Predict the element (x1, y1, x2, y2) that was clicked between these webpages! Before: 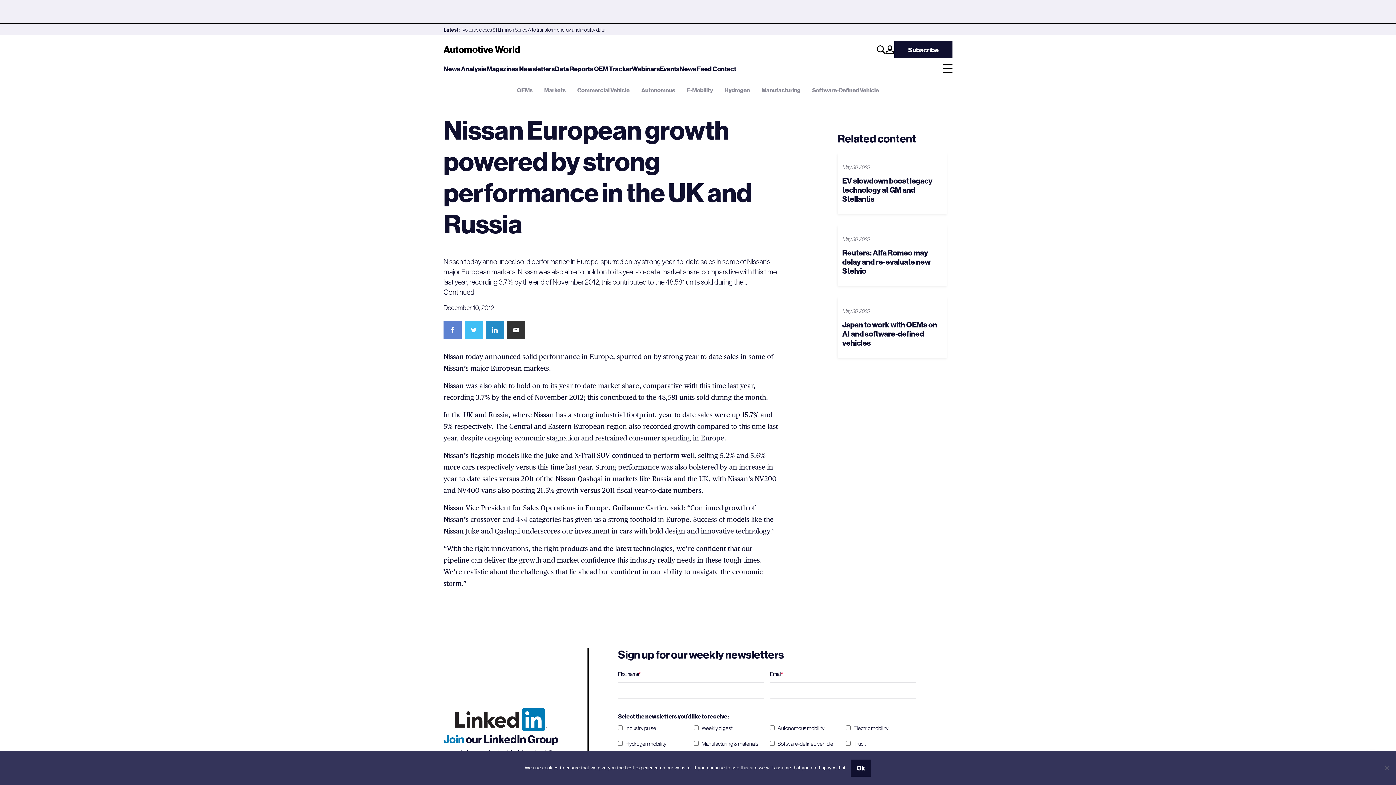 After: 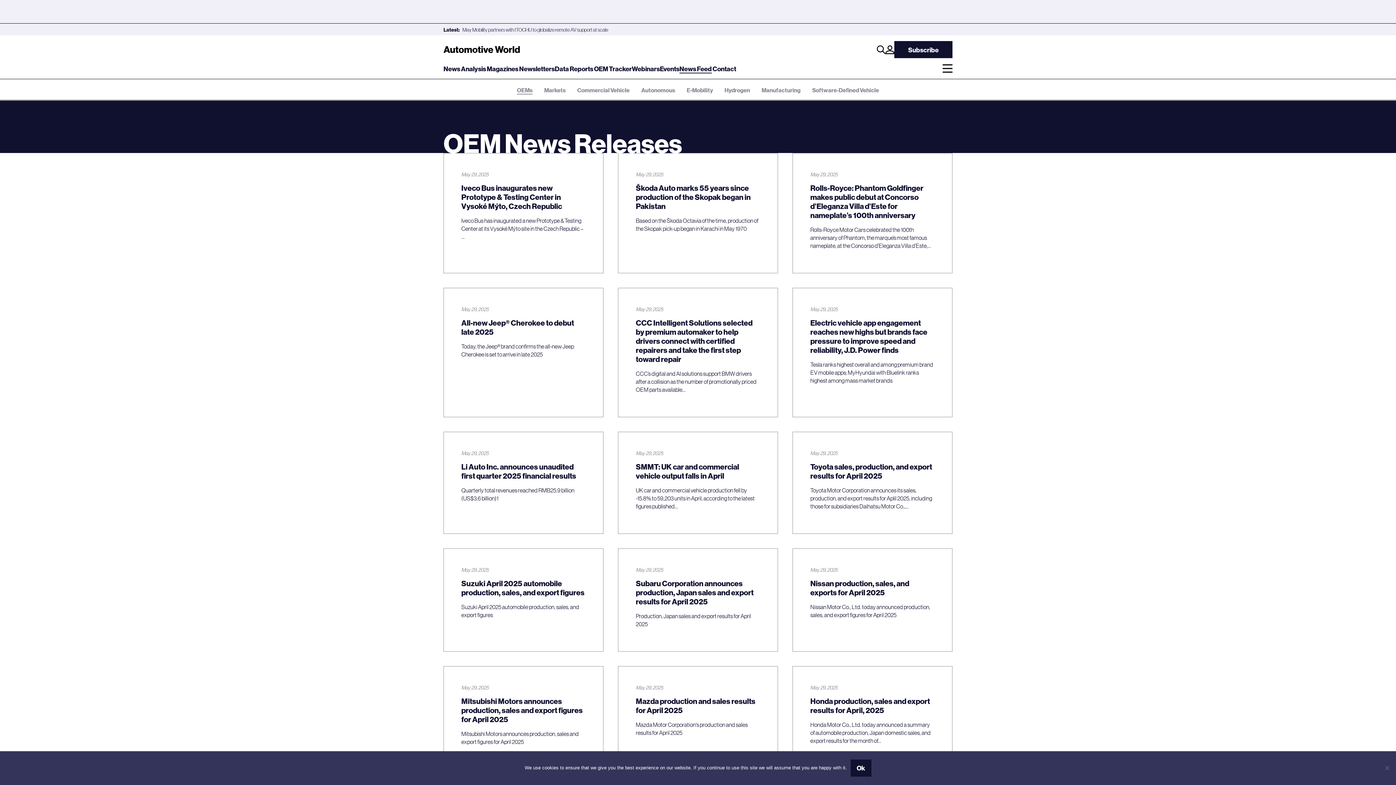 Action: bbox: (517, 86, 532, 93) label: OEMs